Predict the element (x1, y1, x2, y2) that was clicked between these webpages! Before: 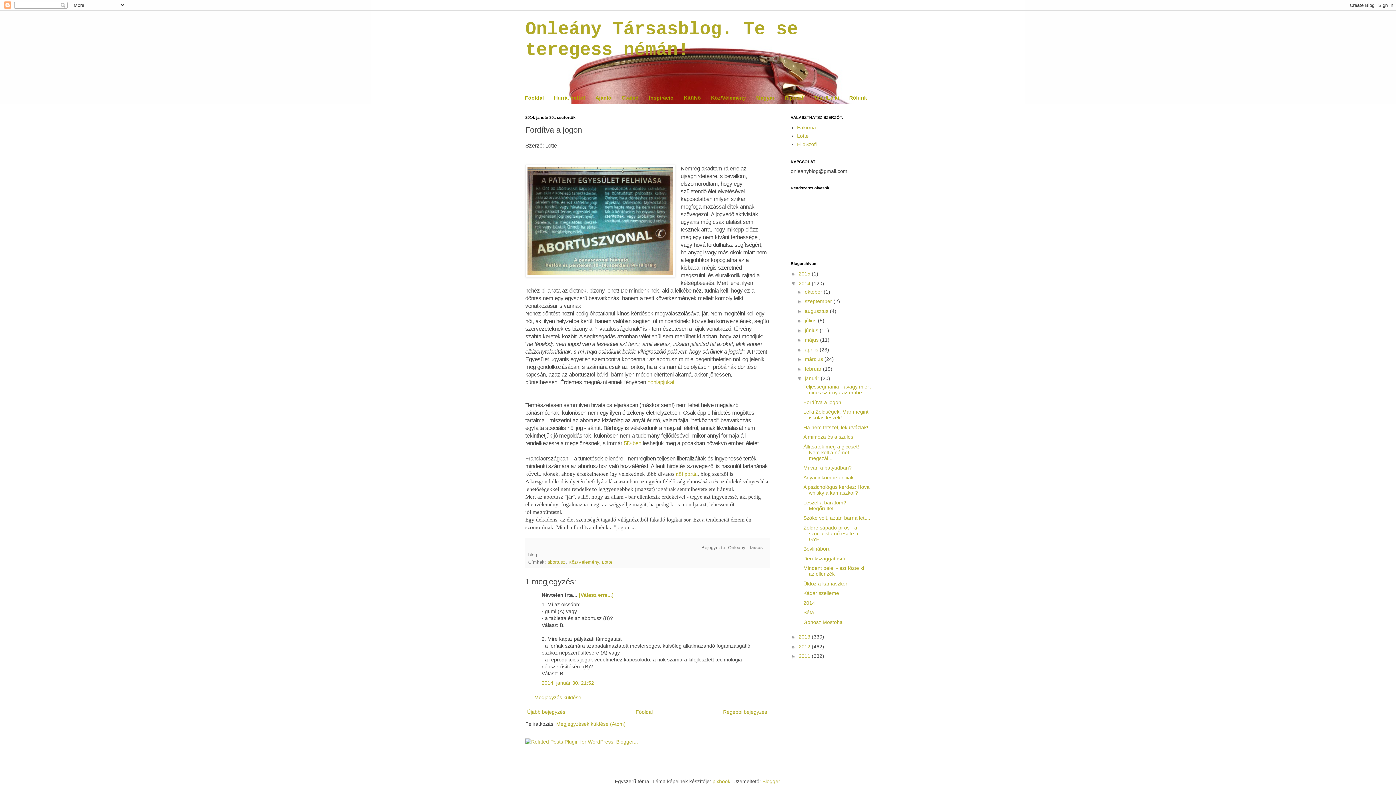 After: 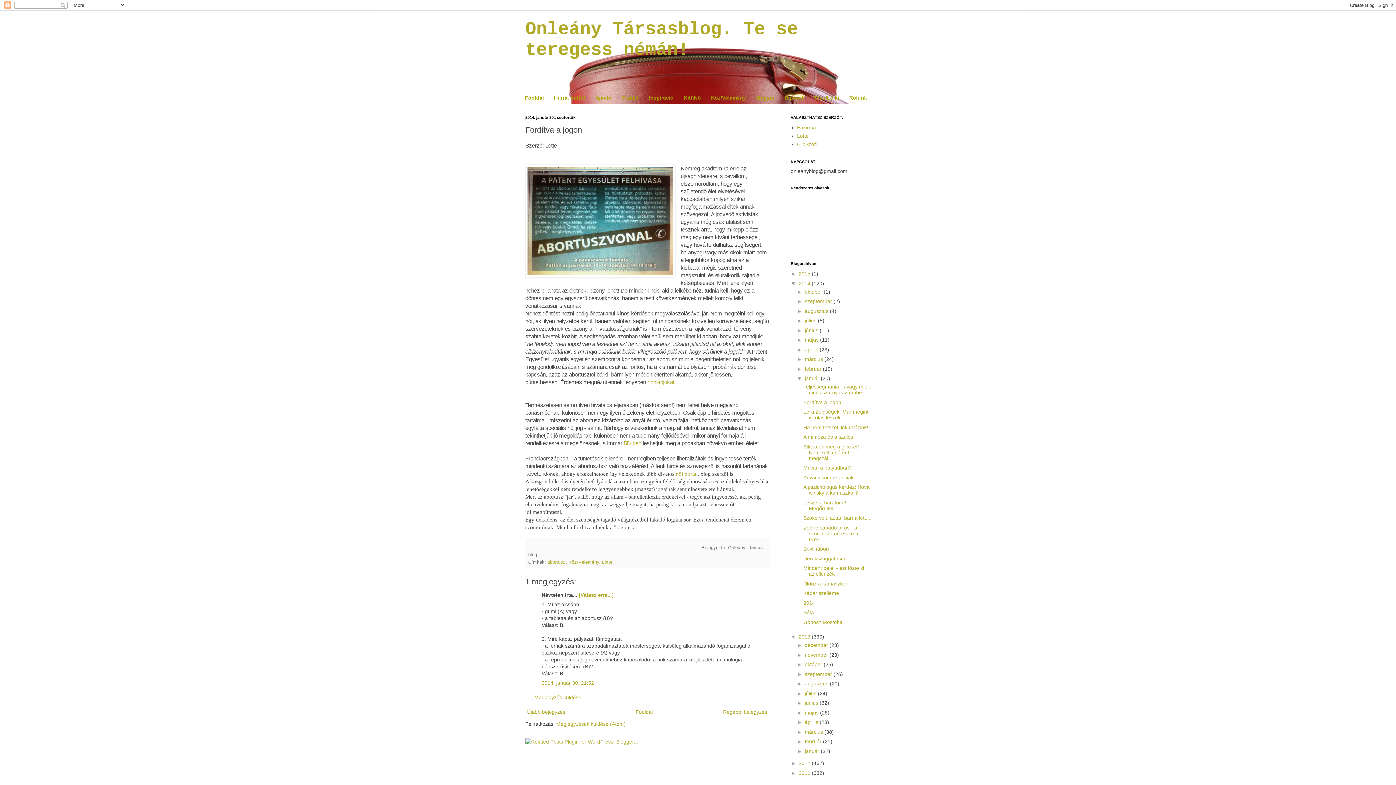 Action: label: ►   bbox: (790, 634, 798, 640)